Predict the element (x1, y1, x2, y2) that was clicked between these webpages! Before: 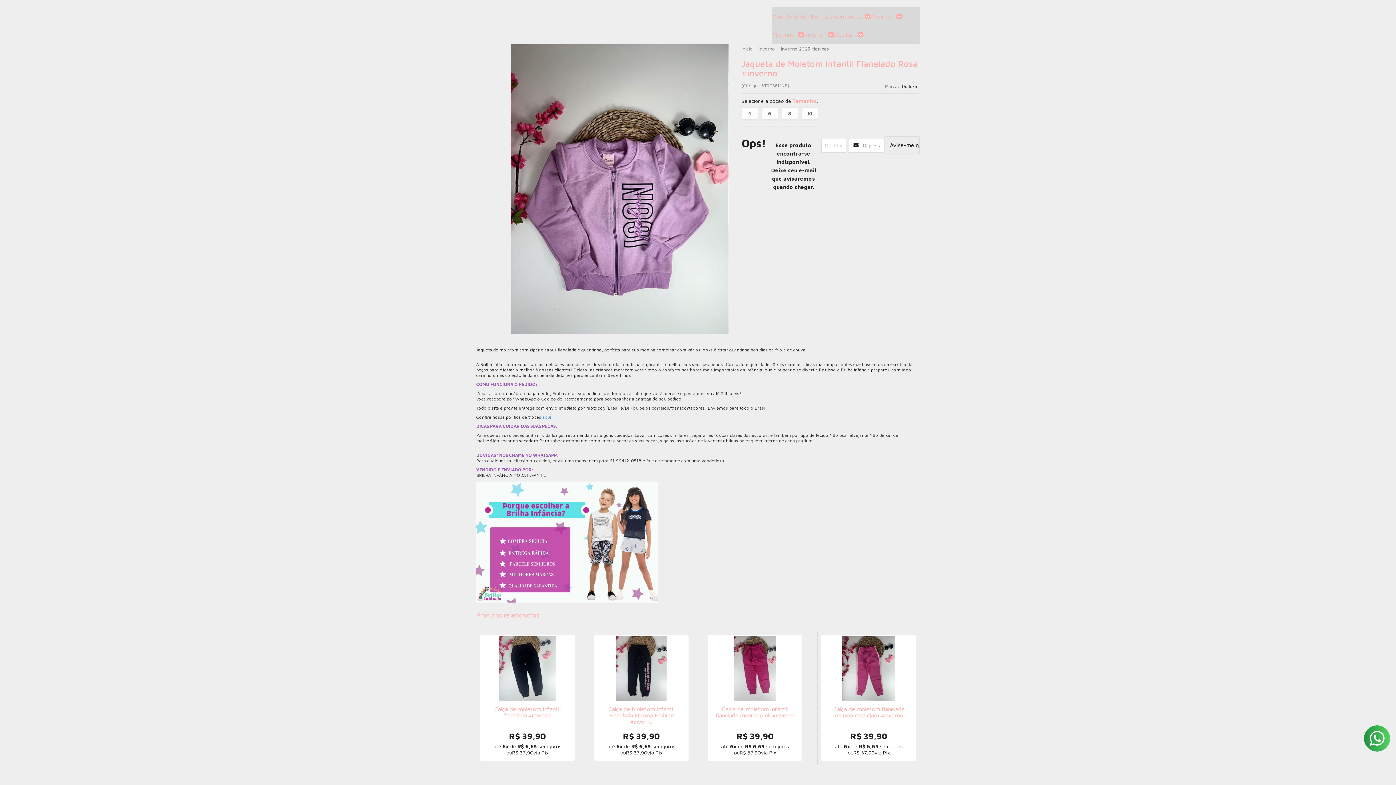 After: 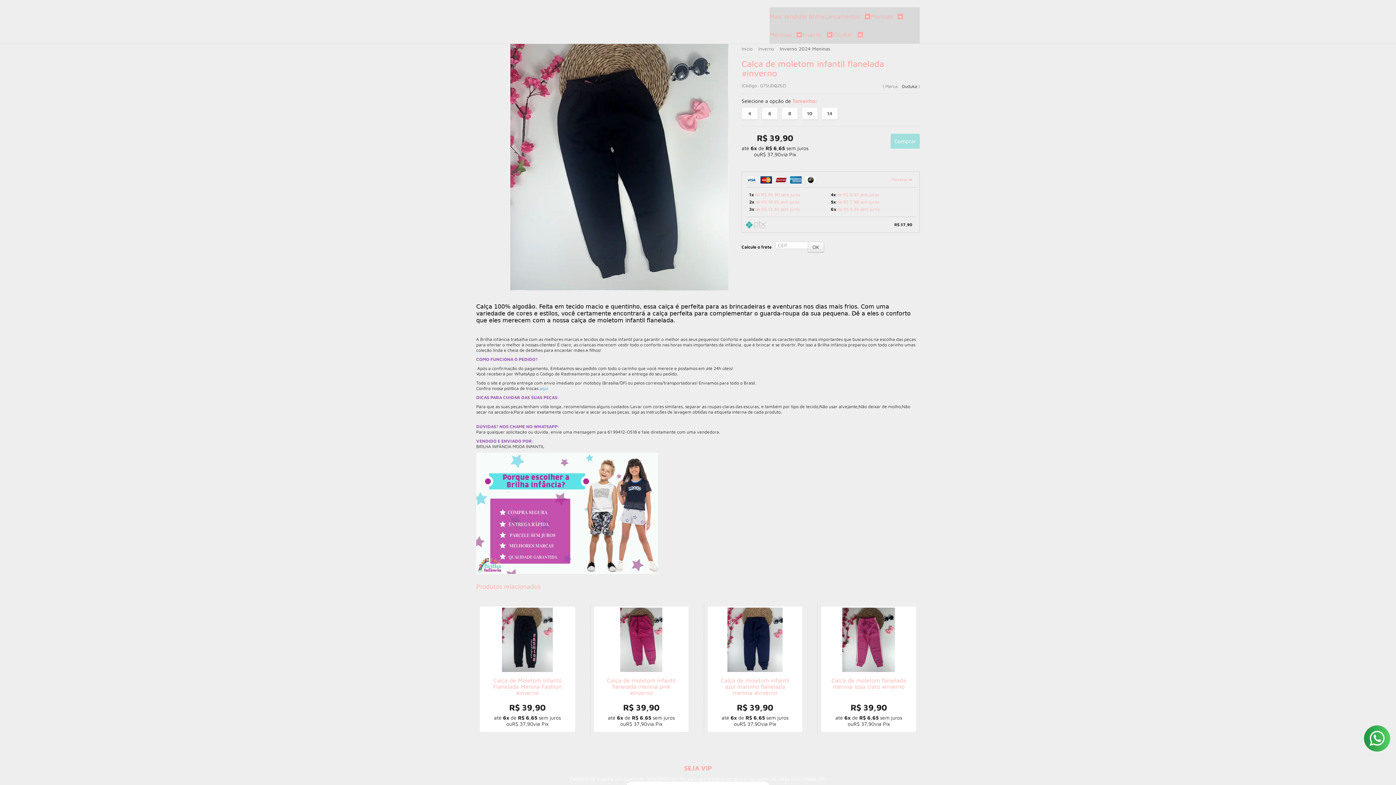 Action: bbox: (484, 717, 571, 732) label: Comprar